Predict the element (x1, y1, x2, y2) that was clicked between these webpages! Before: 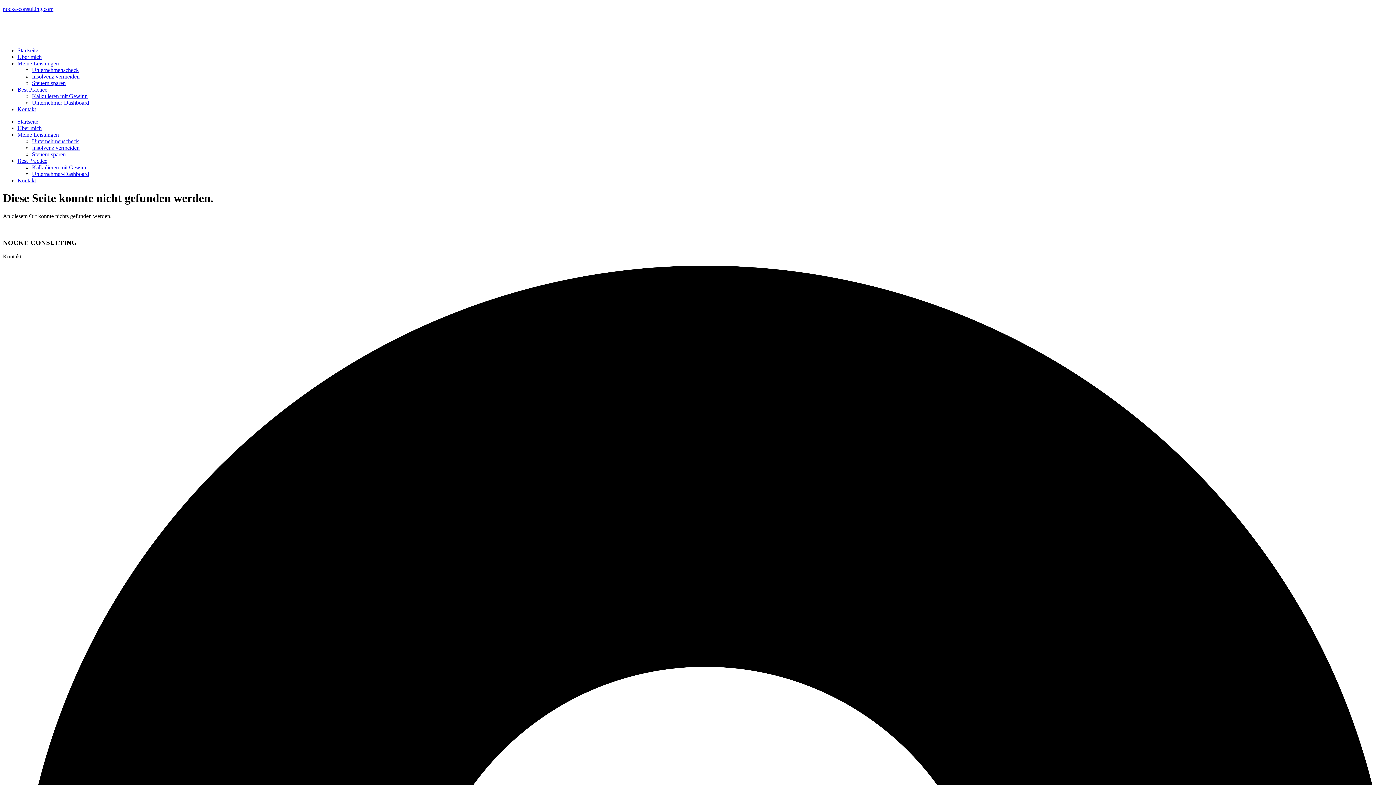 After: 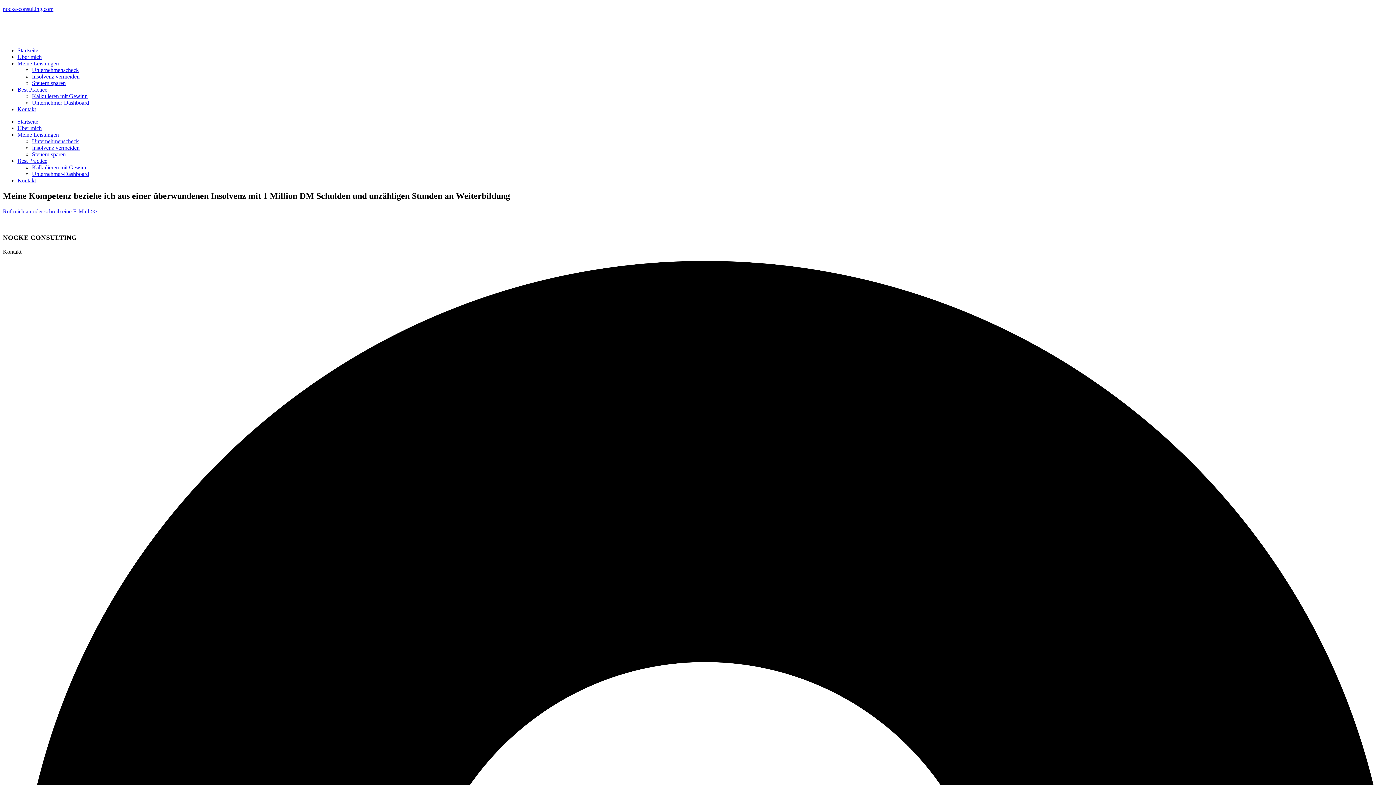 Action: label: Meine Leistungen bbox: (17, 60, 58, 66)